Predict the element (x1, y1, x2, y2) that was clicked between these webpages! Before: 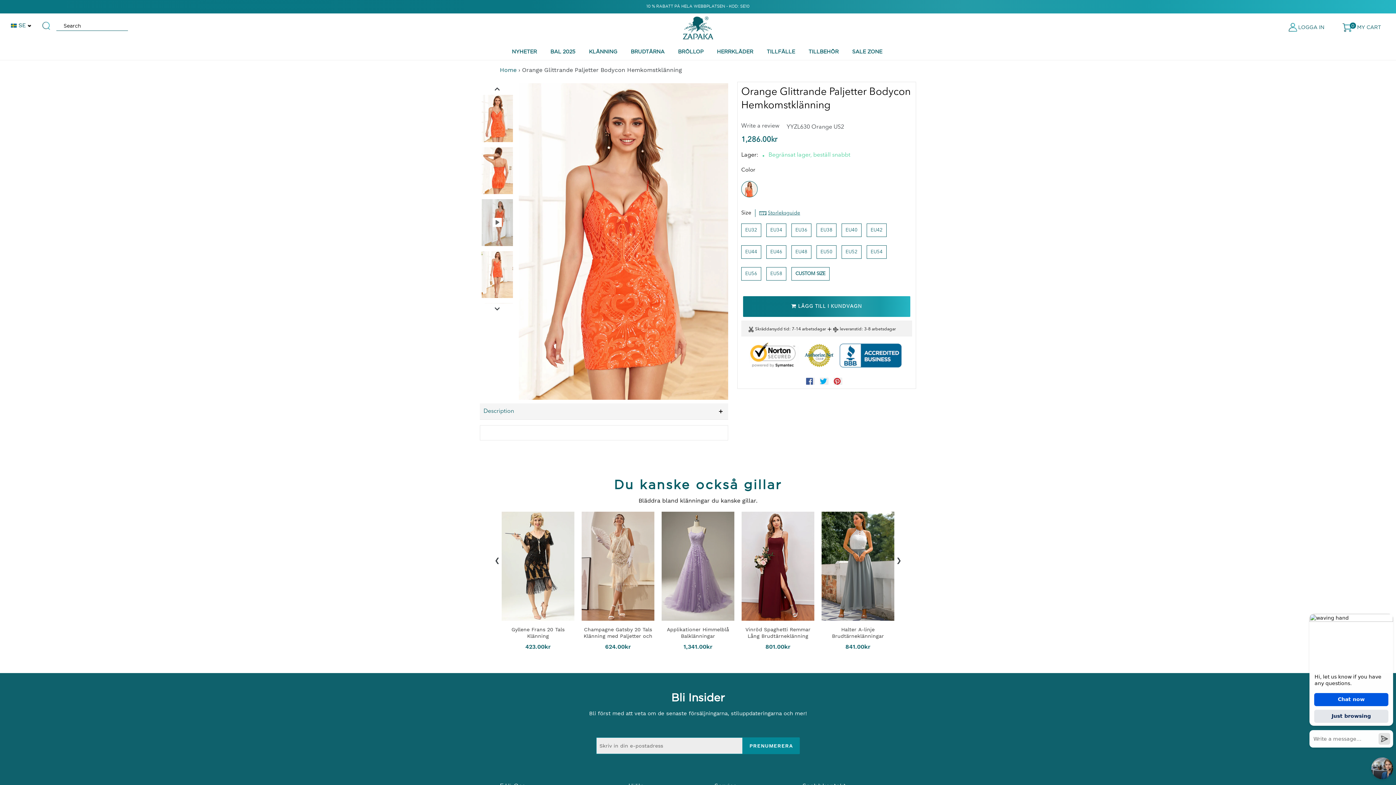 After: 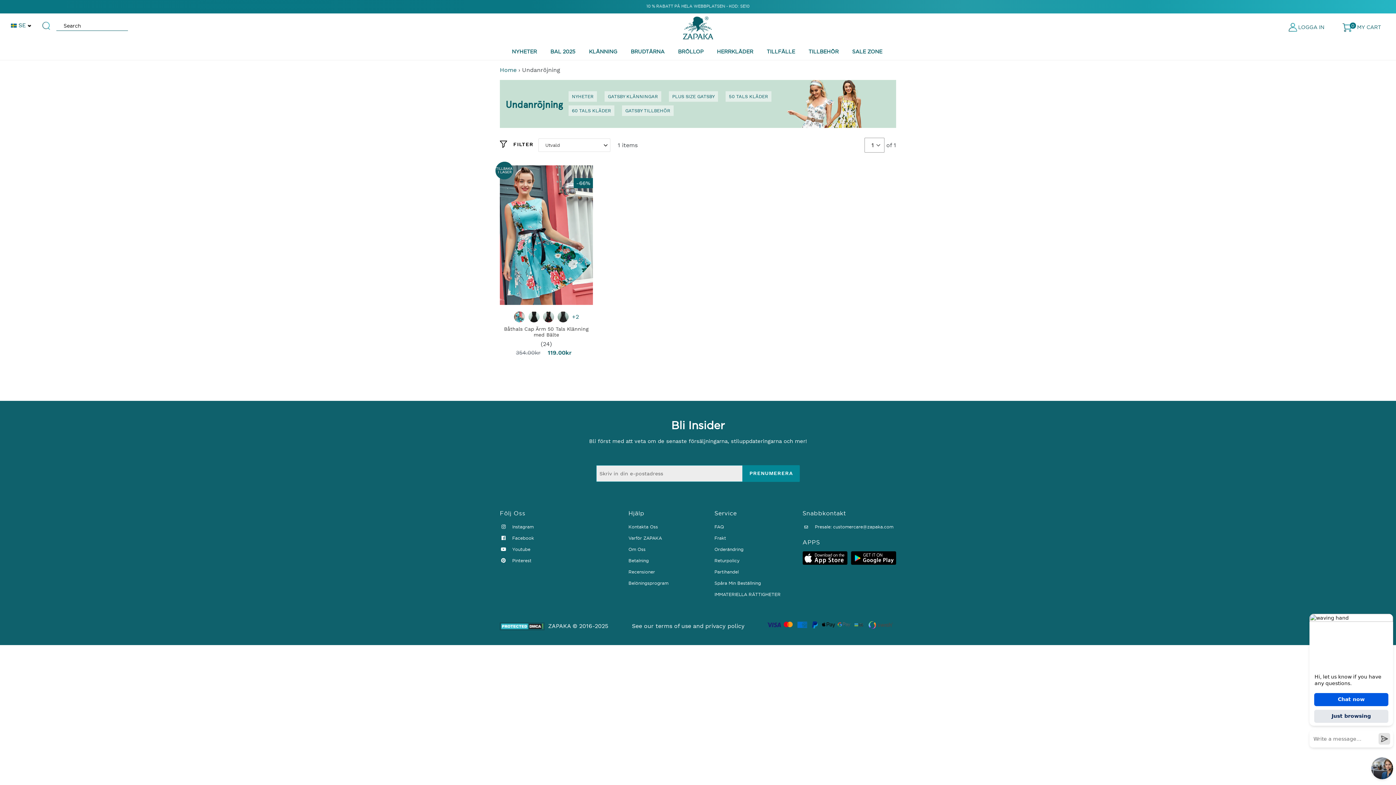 Action: bbox: (850, 42, 884, 60) label: SALE ZONE